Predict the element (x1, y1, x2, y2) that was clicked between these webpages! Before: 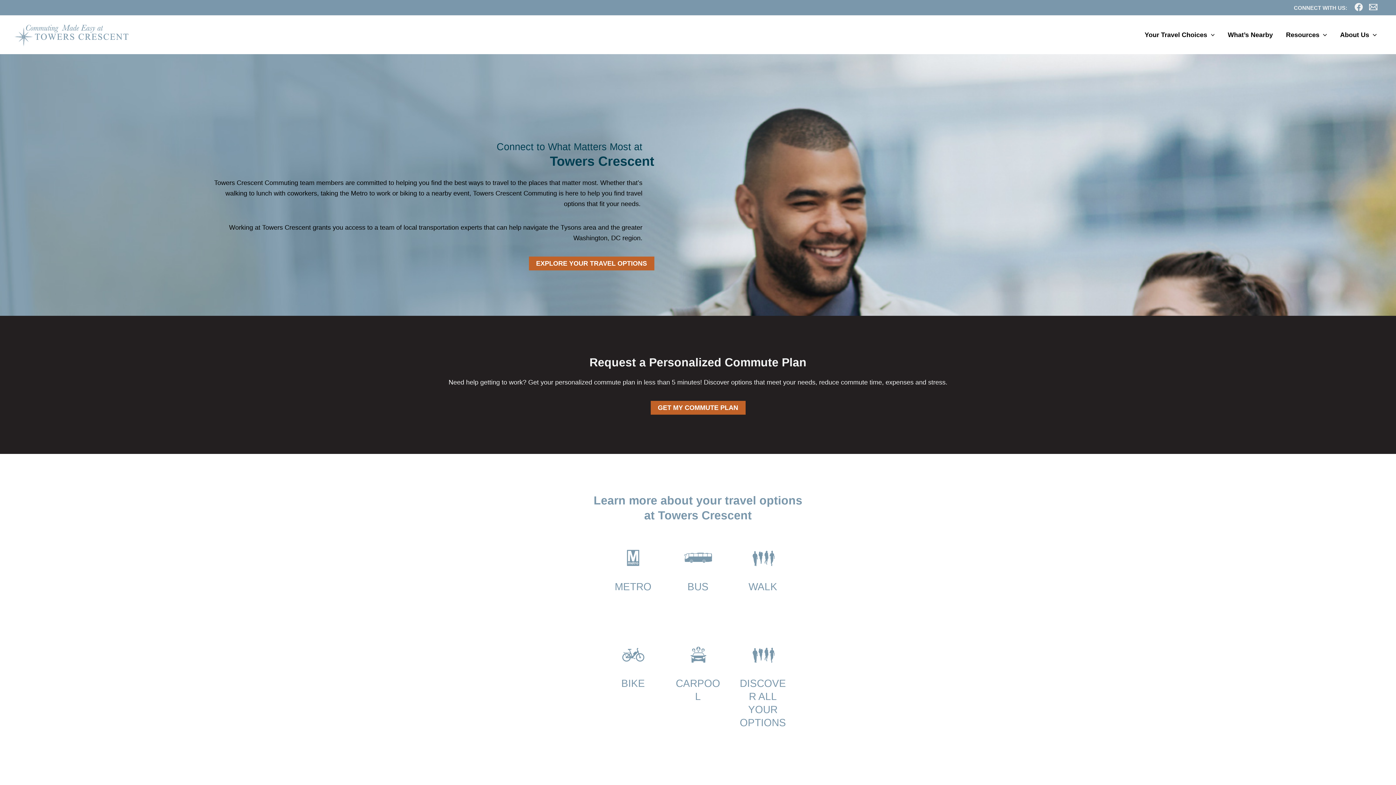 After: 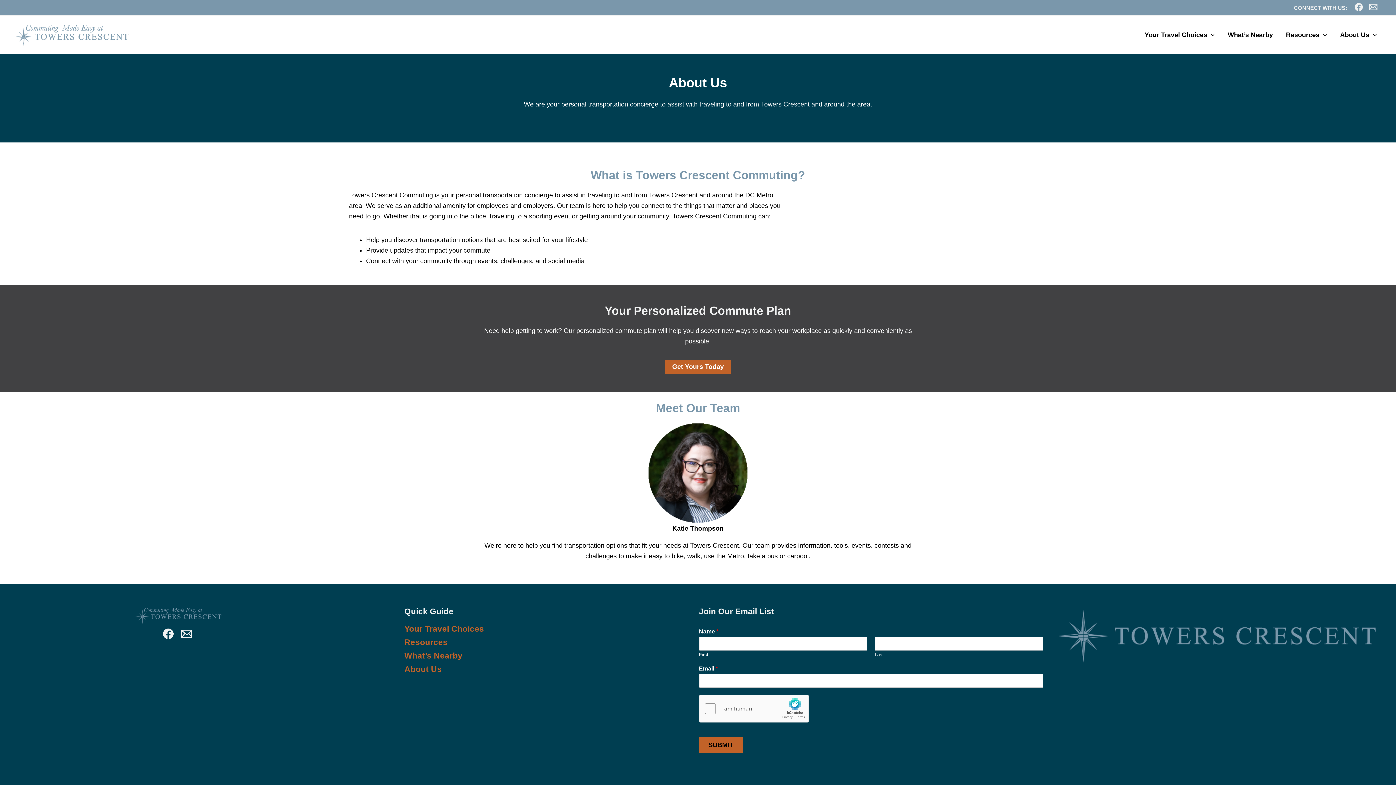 Action: bbox: (1333, 22, 1383, 47) label: About Us